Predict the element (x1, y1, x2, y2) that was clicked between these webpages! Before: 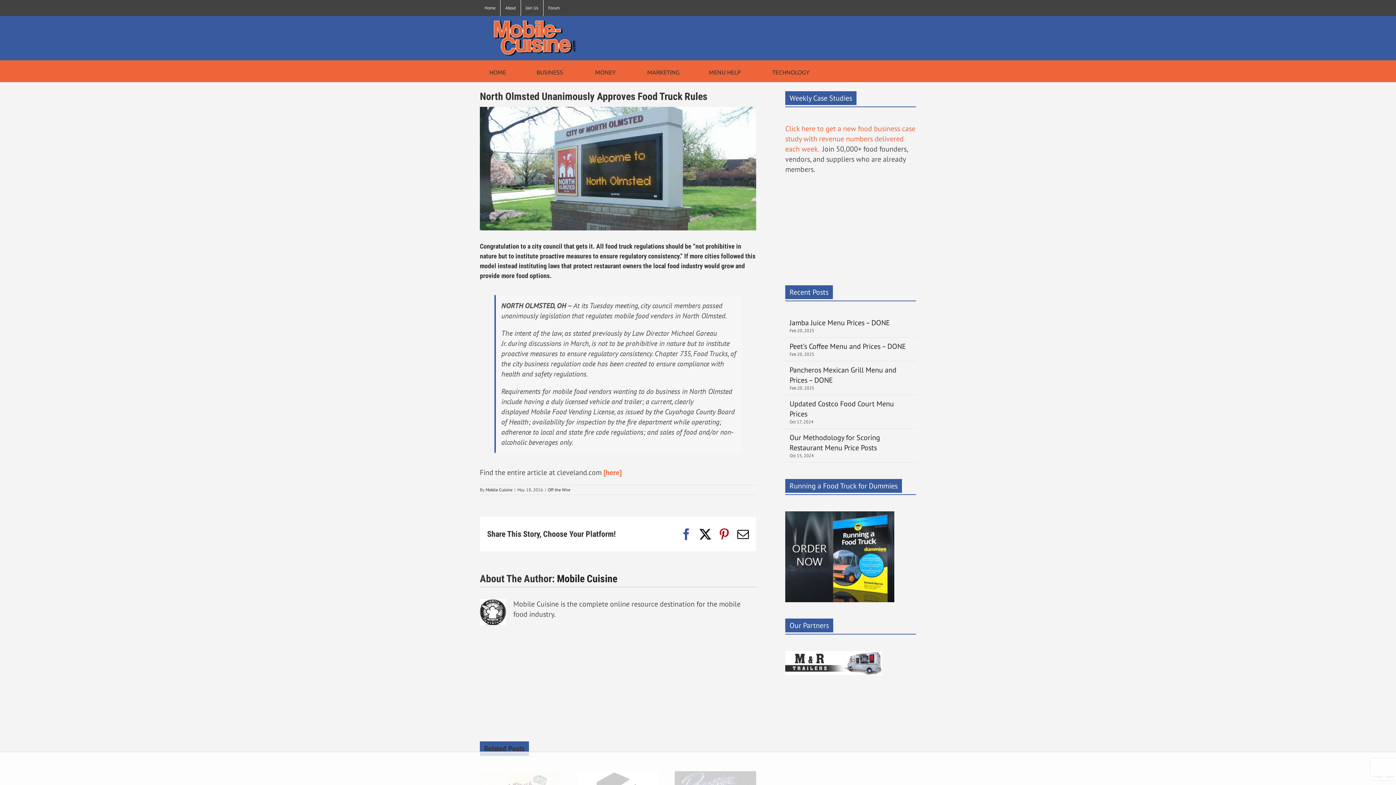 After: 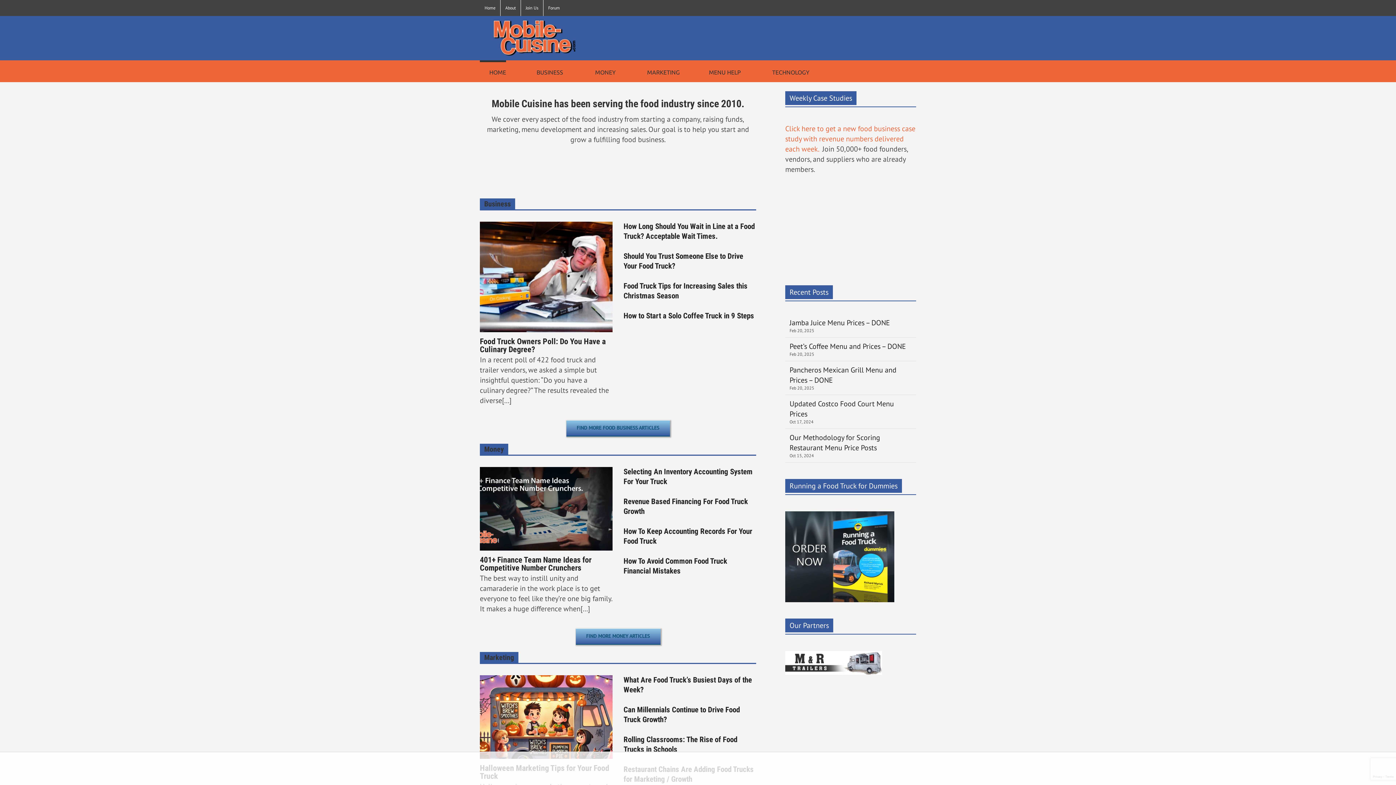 Action: label: Home bbox: (480, 0, 500, 16)